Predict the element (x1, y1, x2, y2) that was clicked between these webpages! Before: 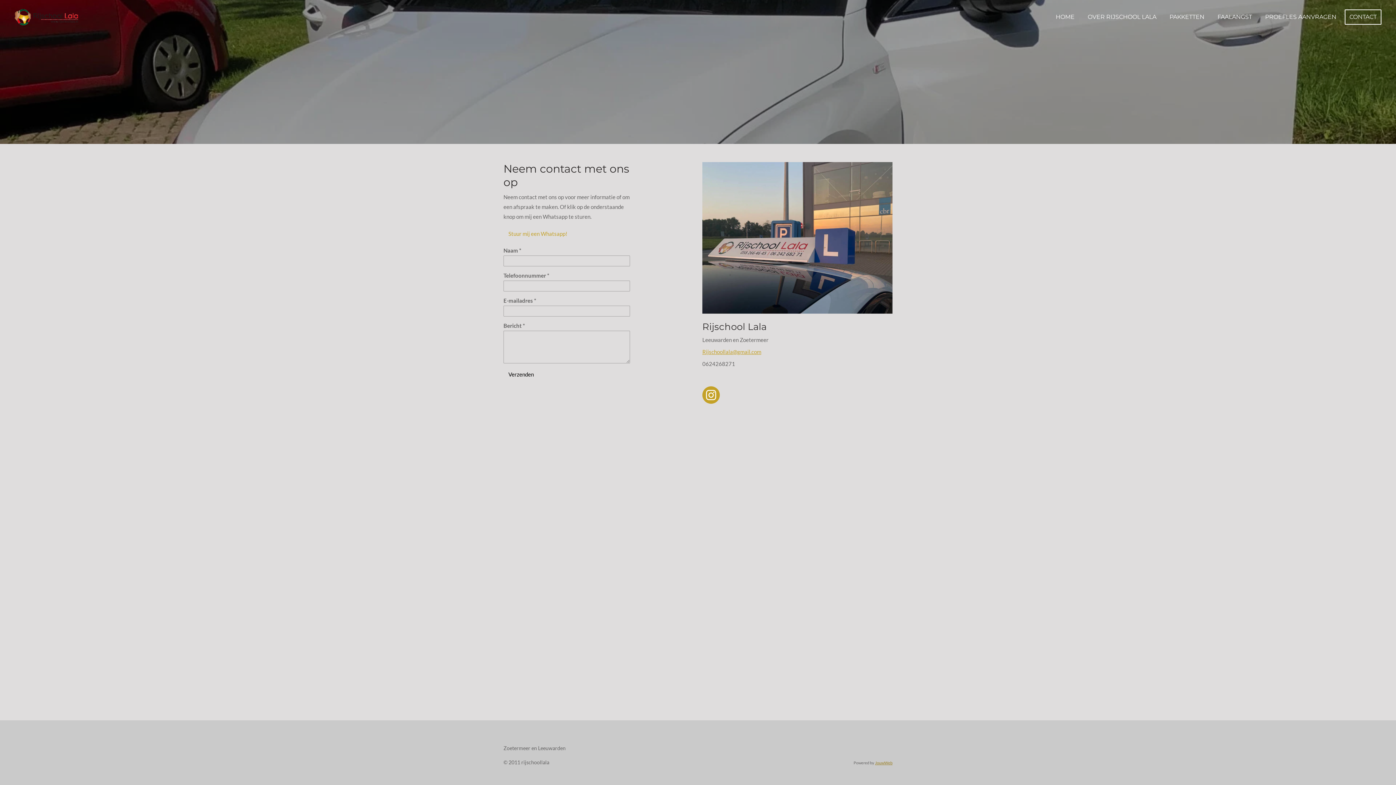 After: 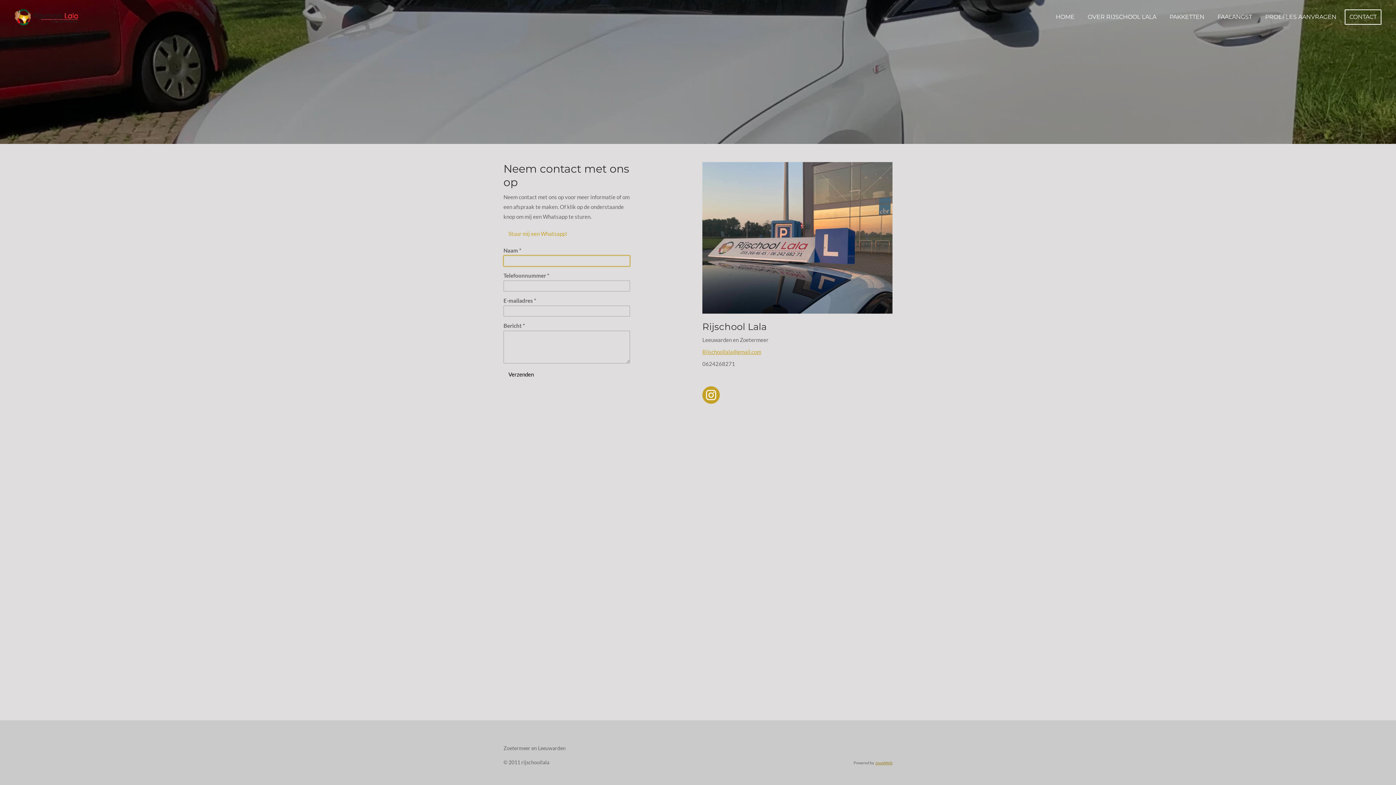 Action: bbox: (503, 368, 538, 381) label: Verzenden